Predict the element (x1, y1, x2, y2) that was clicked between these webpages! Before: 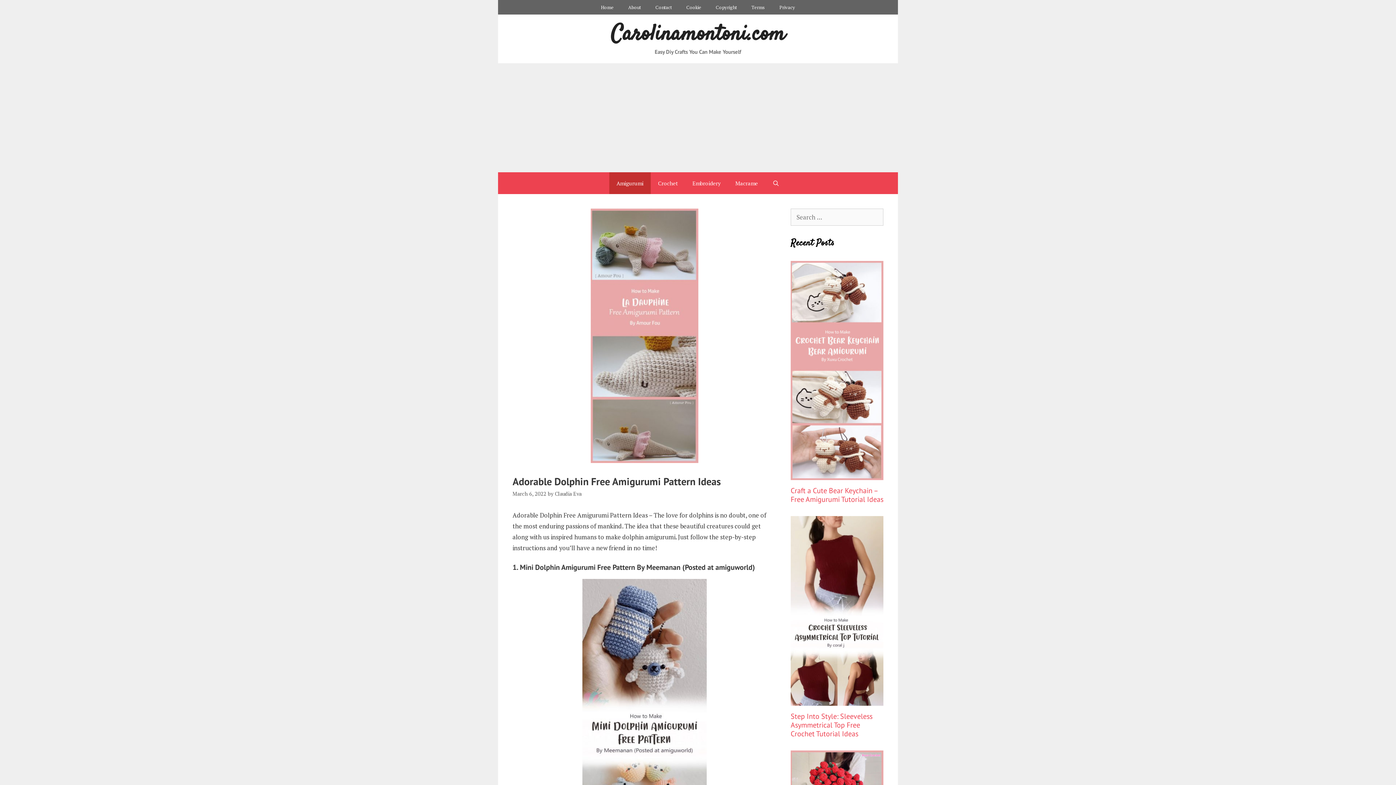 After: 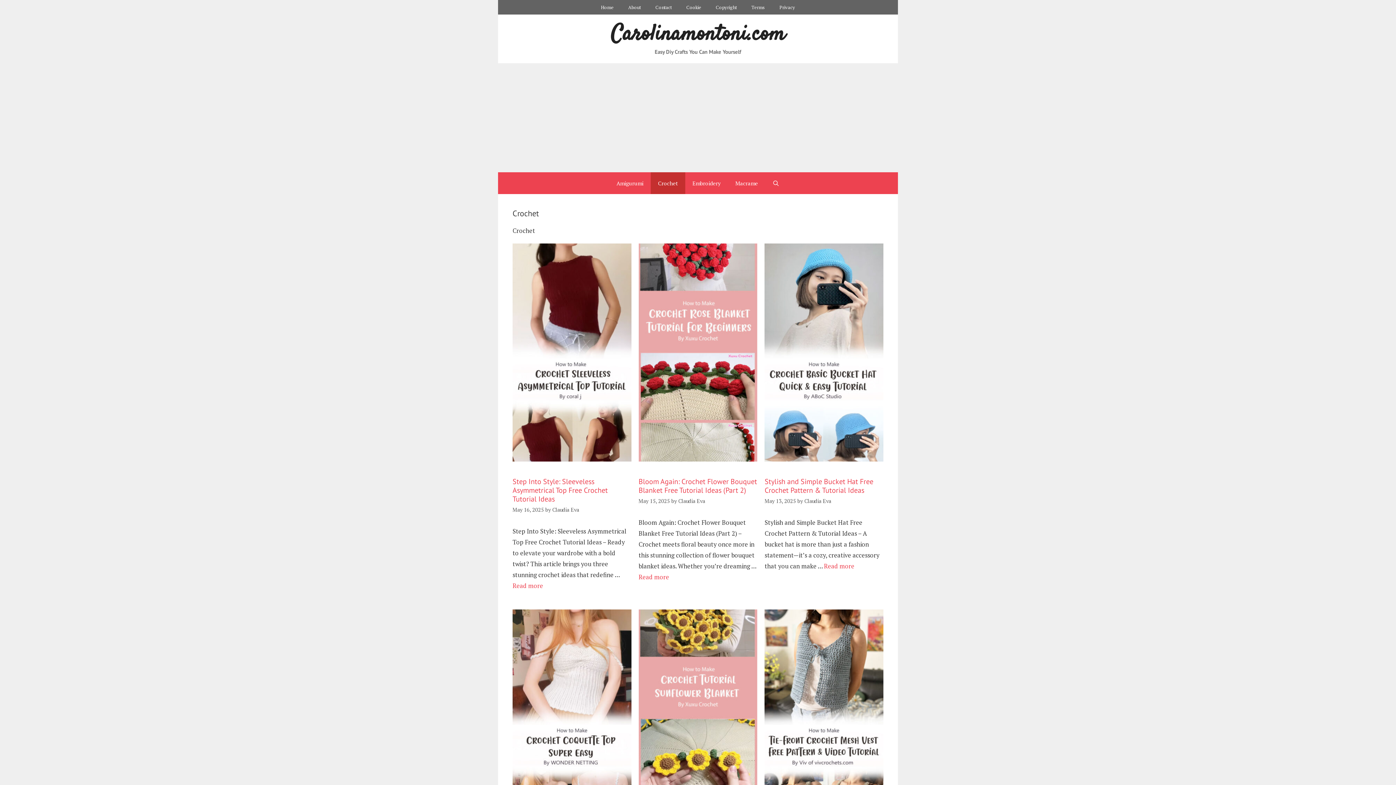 Action: label: Crochet bbox: (650, 172, 685, 194)